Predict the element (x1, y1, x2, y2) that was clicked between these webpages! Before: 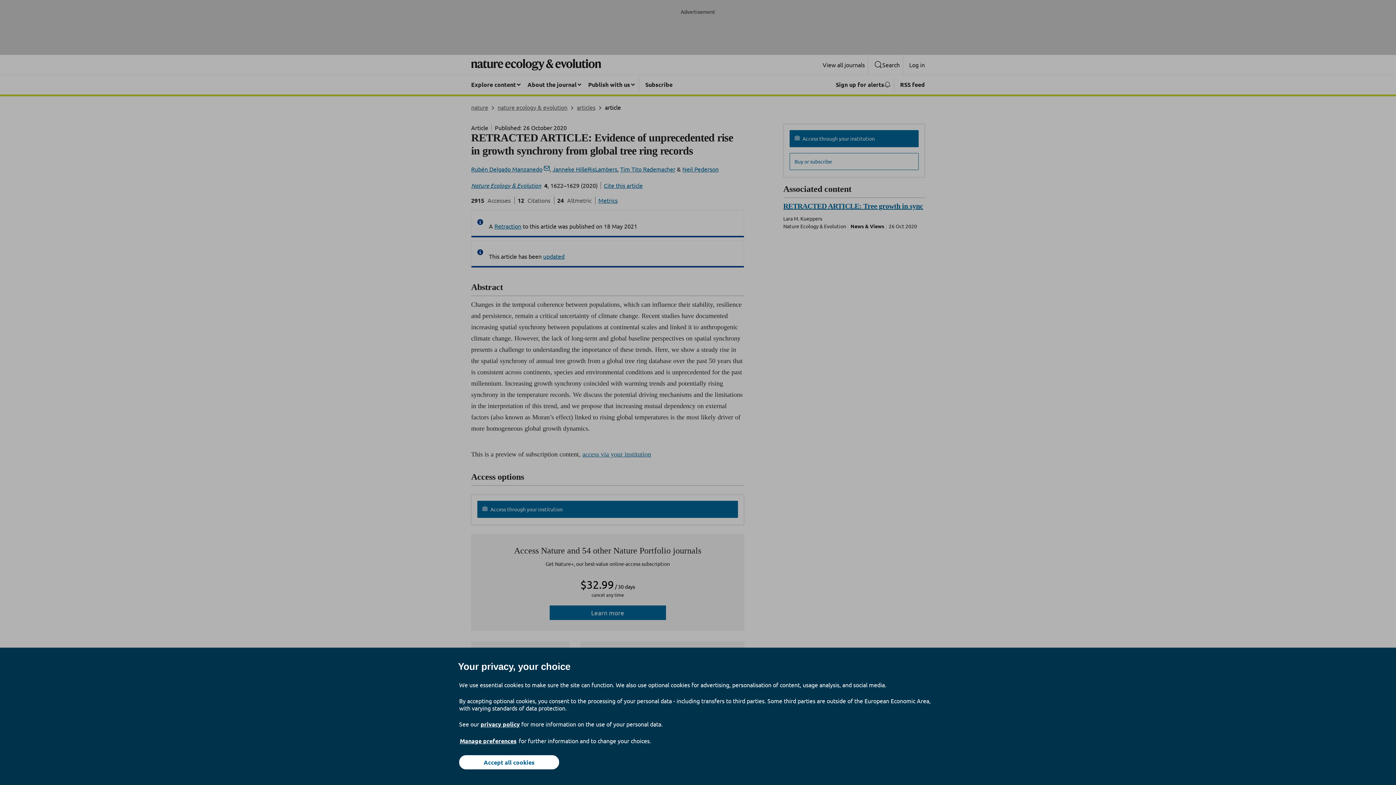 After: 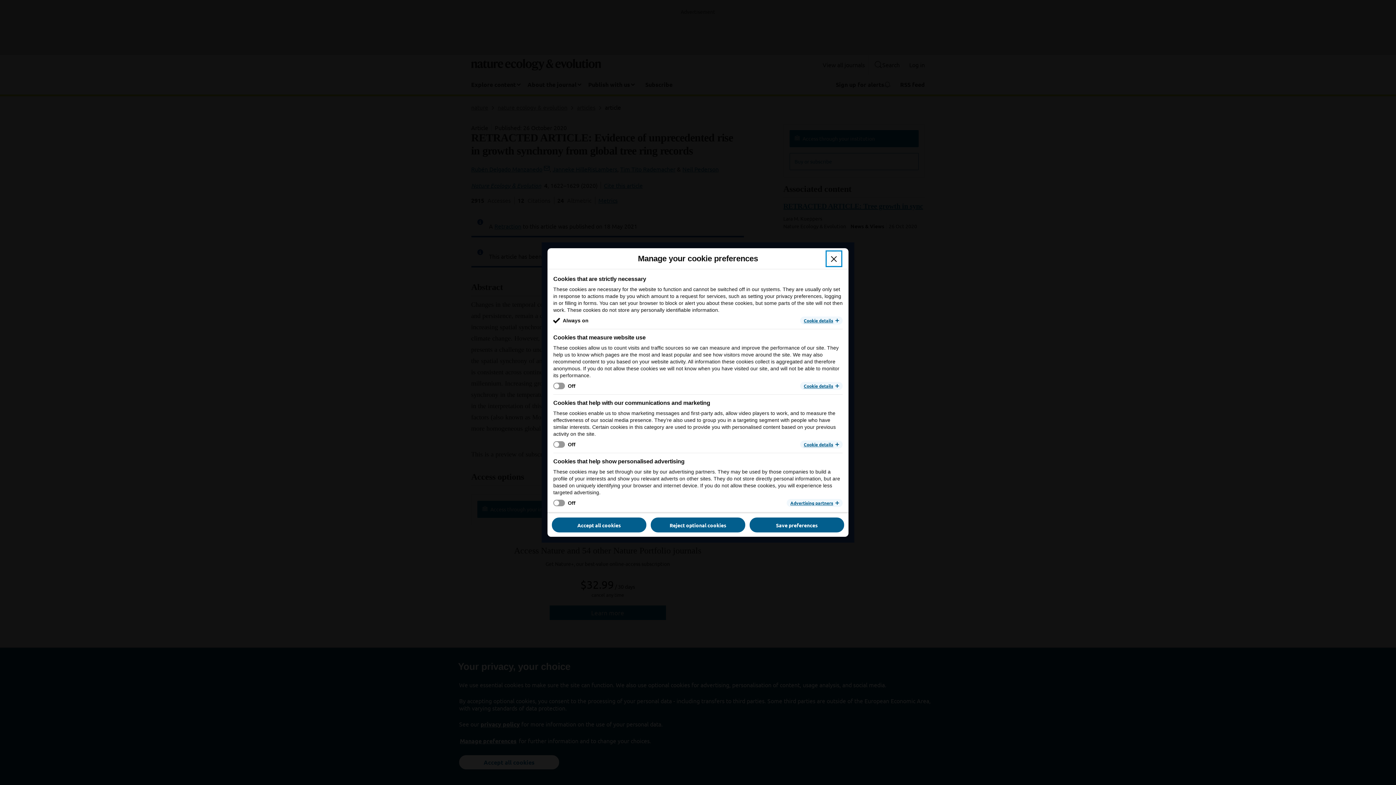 Action: bbox: (459, 737, 517, 745) label: Manage preferences